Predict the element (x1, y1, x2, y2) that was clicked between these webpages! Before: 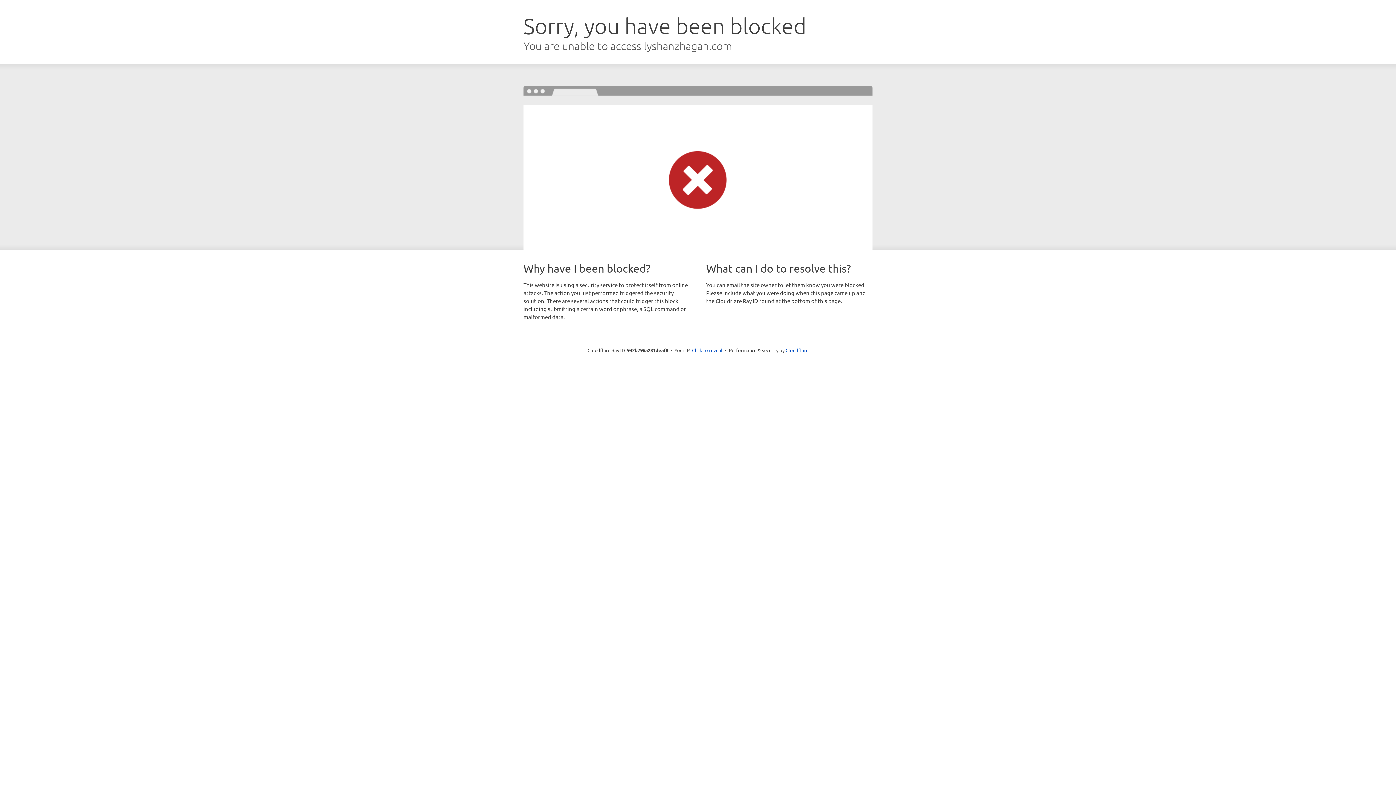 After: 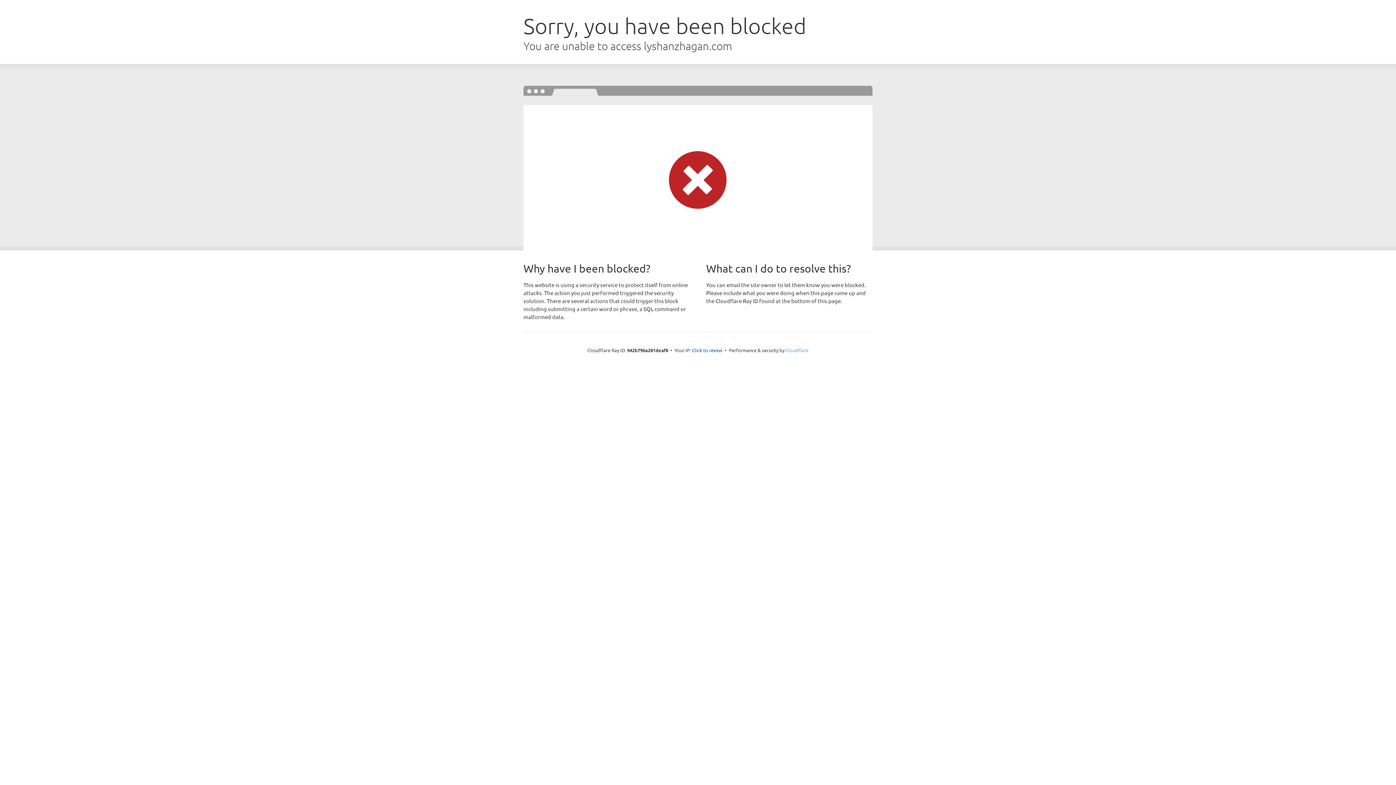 Action: bbox: (785, 347, 808, 353) label: Cloudflare